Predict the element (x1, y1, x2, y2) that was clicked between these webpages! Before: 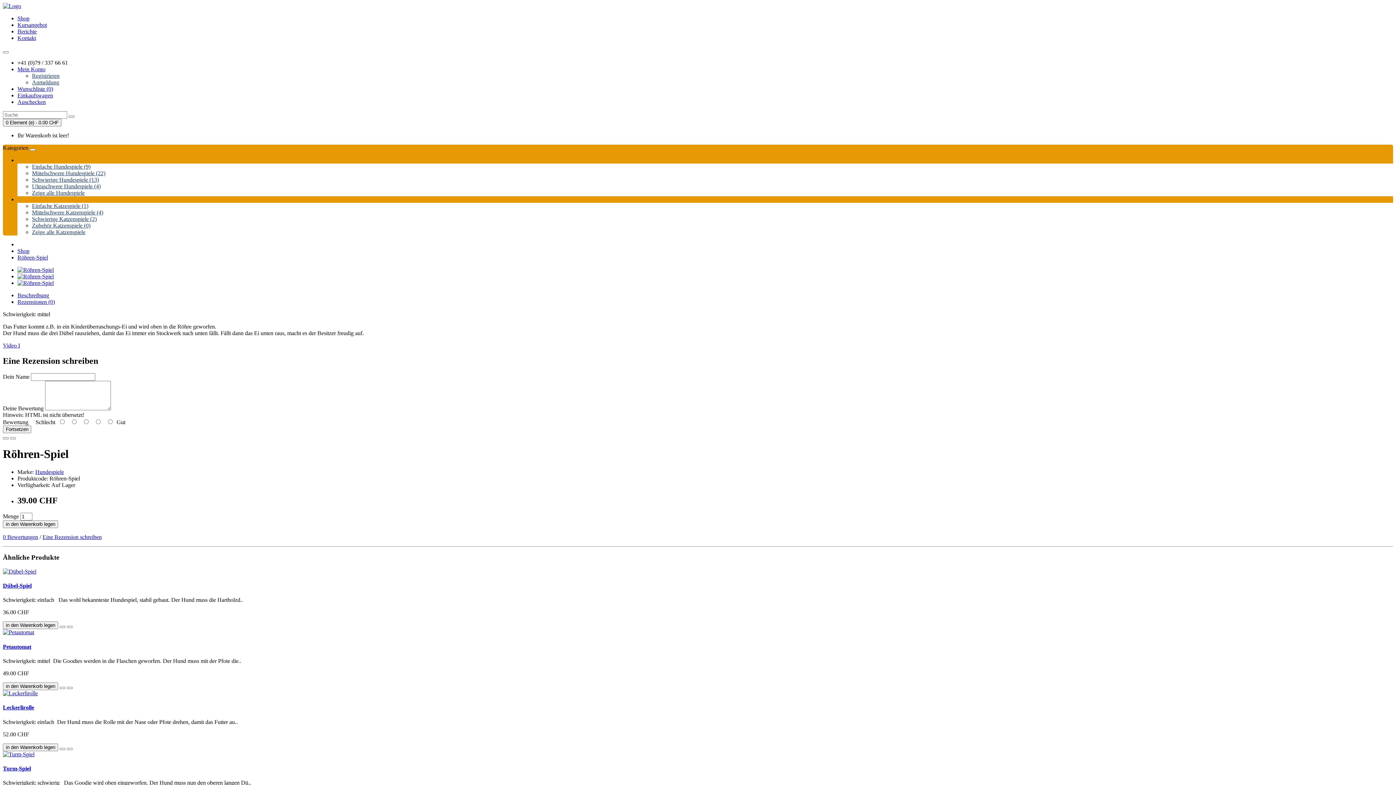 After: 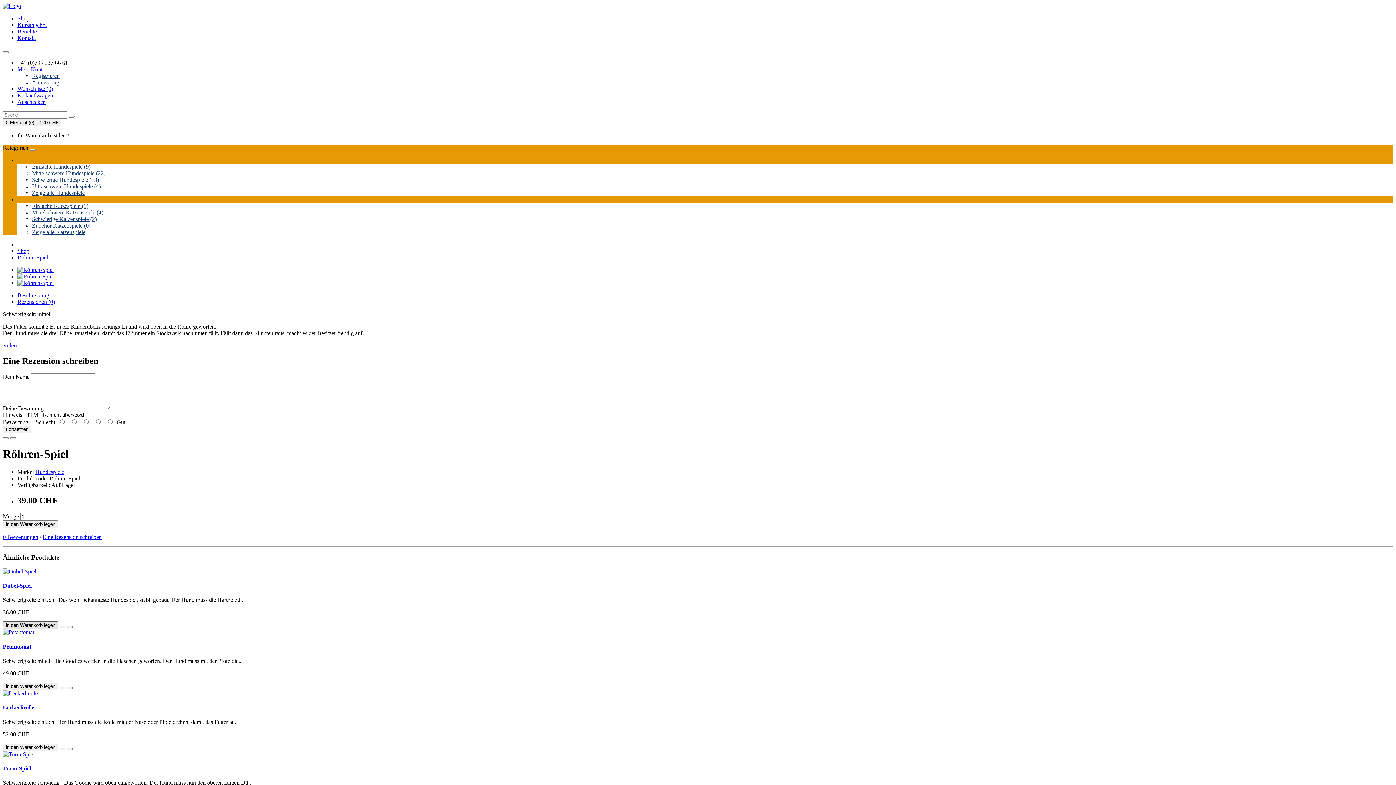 Action: label: in den Warenkorb legen bbox: (2, 621, 58, 629)